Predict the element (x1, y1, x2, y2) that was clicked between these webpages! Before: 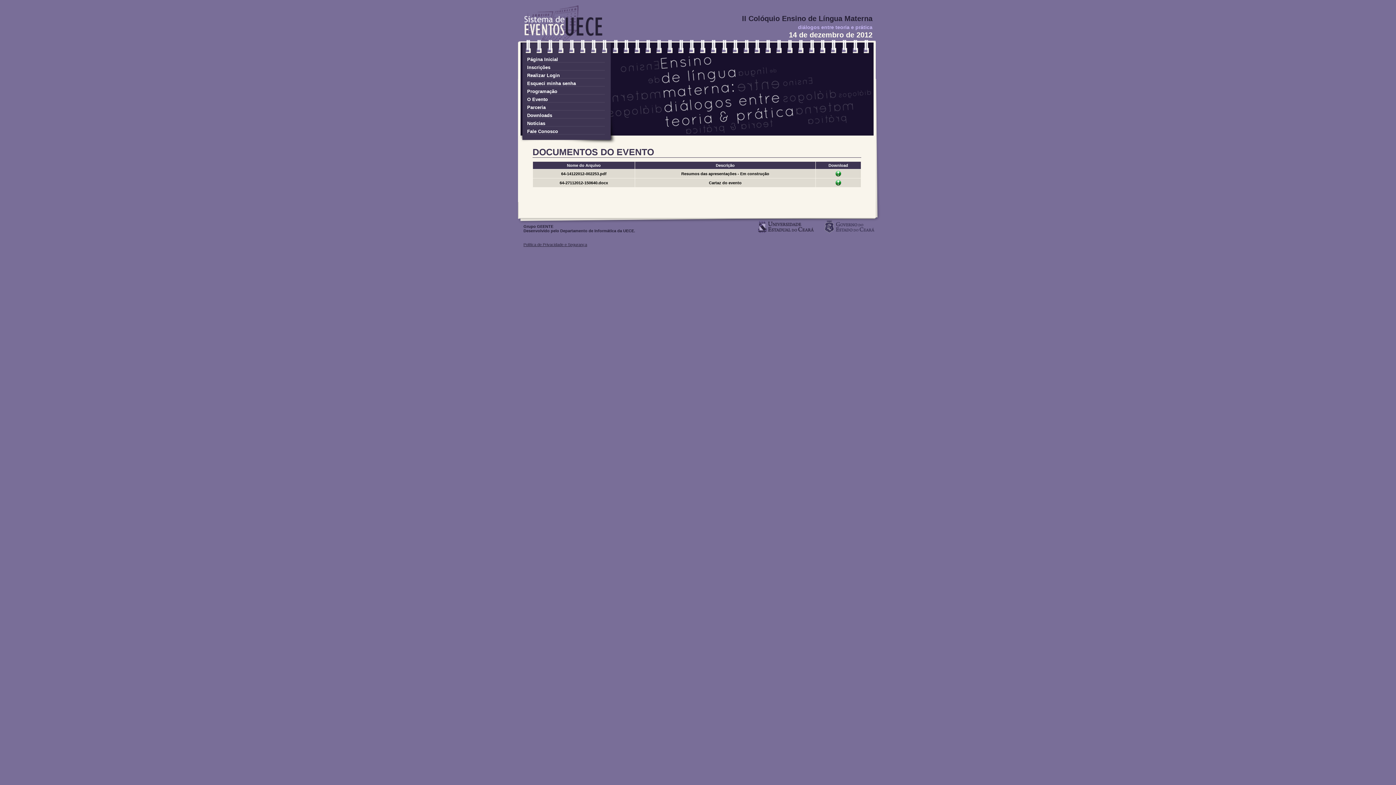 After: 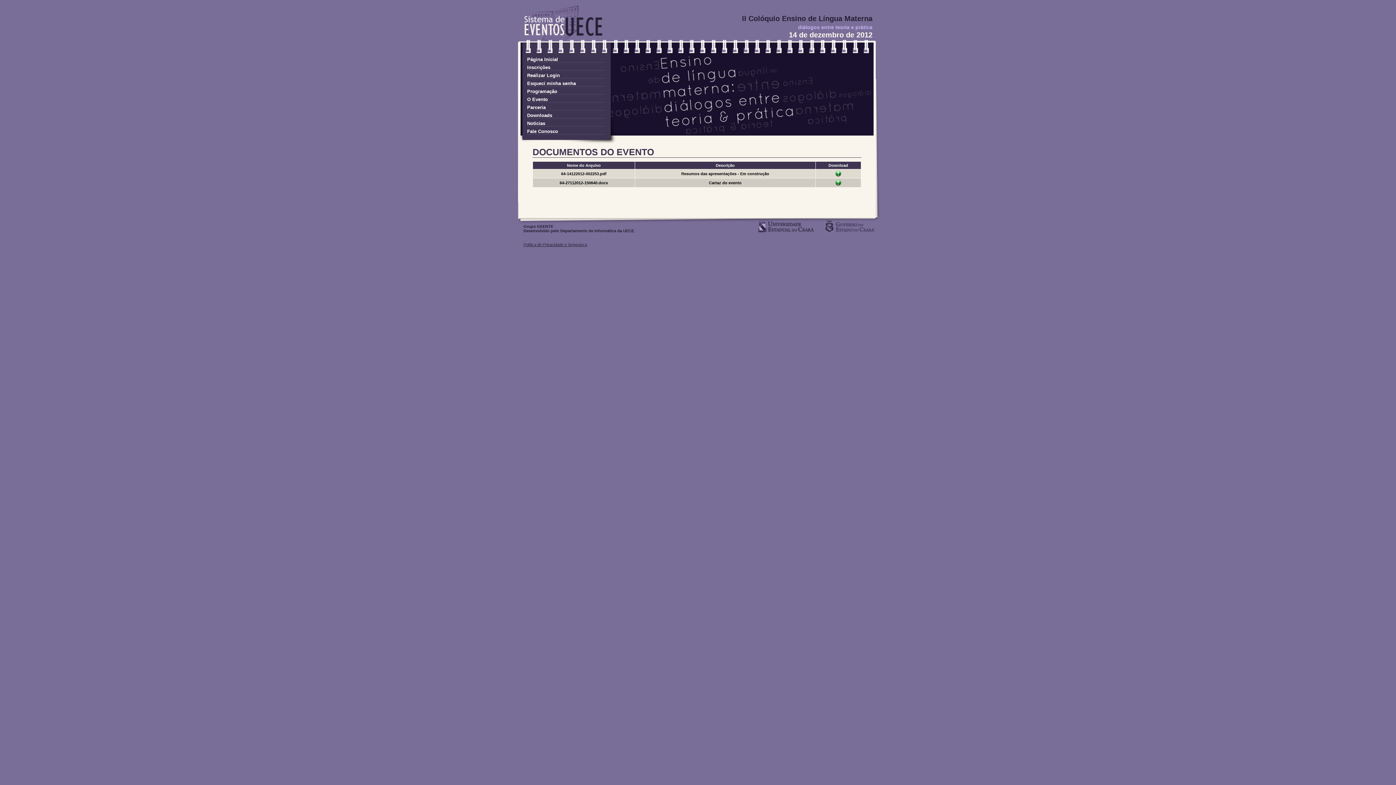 Action: bbox: (835, 182, 841, 186)